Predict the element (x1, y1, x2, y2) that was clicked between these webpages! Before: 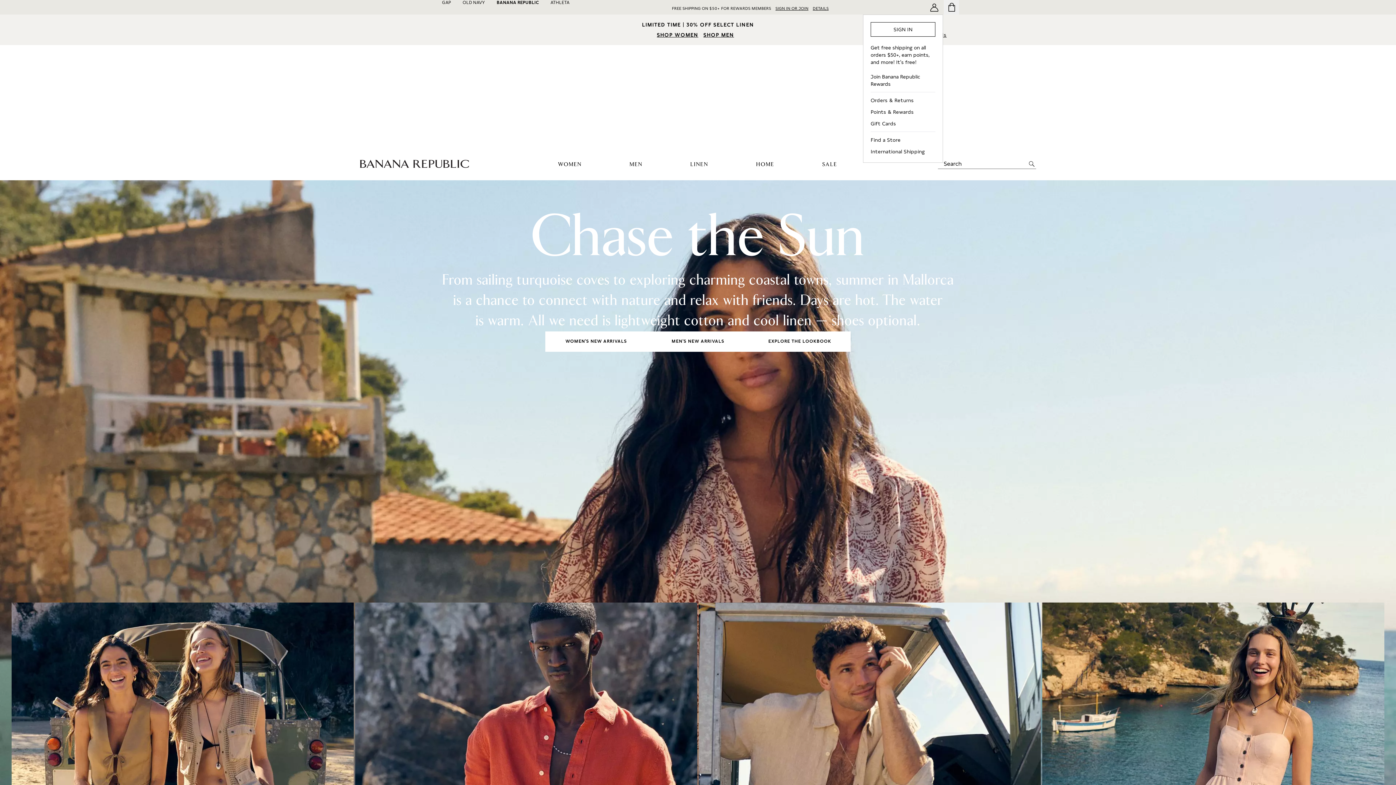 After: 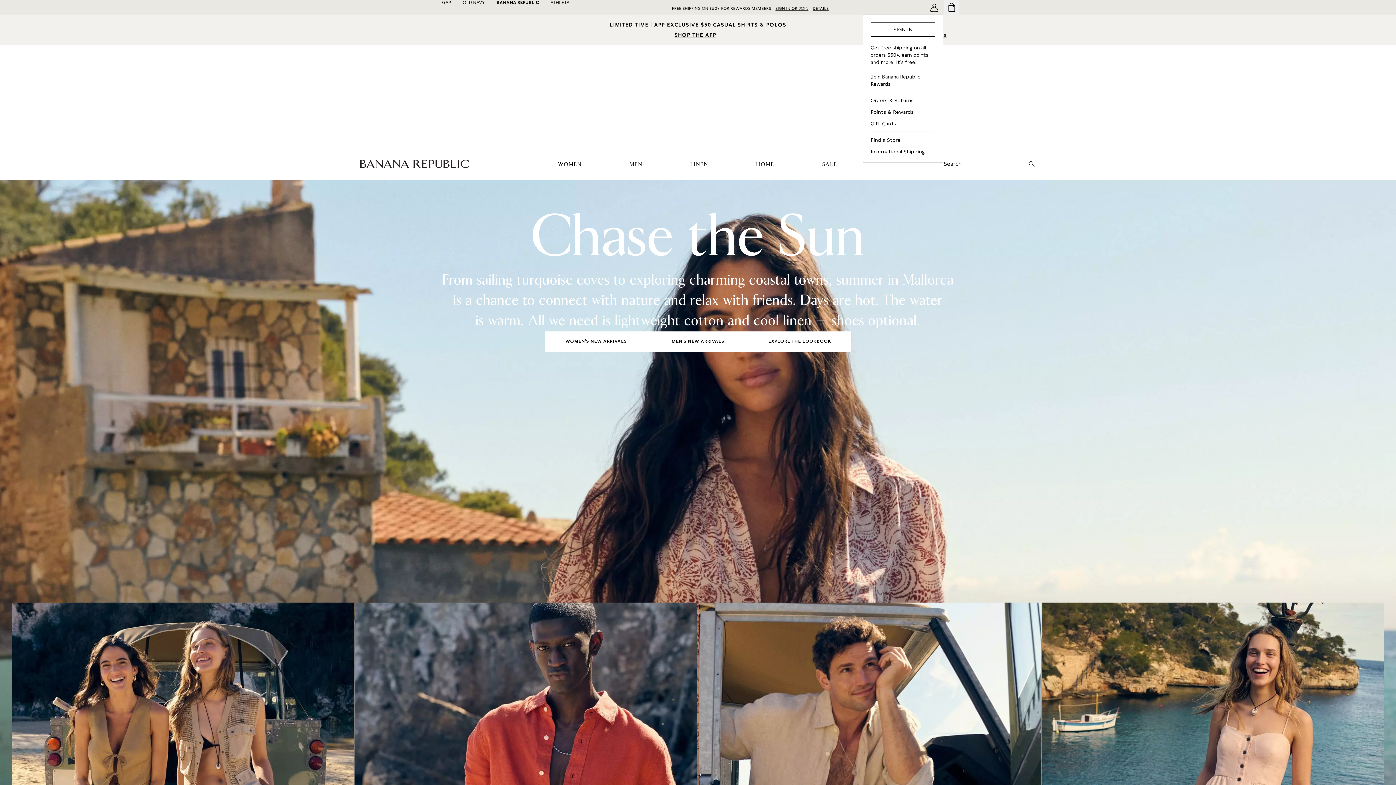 Action: bbox: (926, 0, 942, 14) label: My account